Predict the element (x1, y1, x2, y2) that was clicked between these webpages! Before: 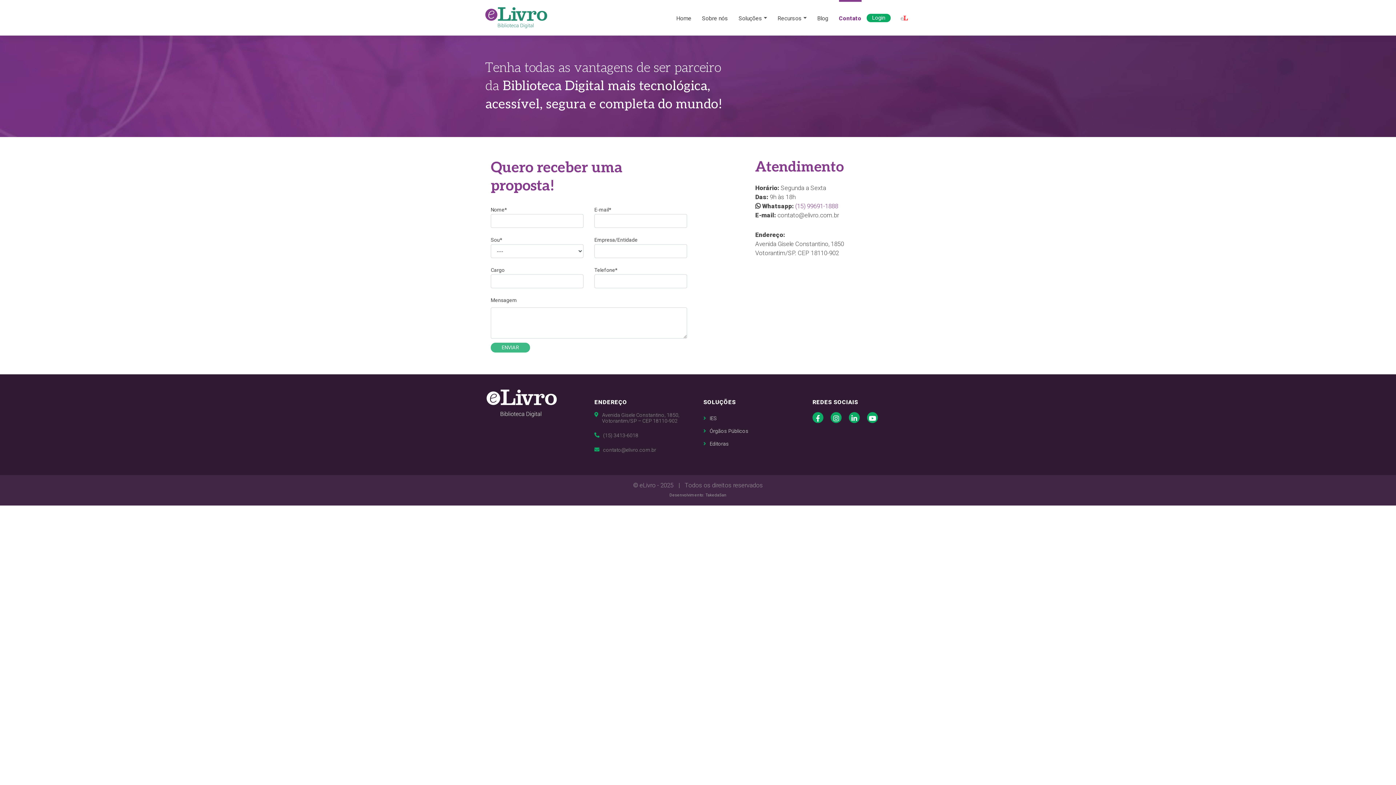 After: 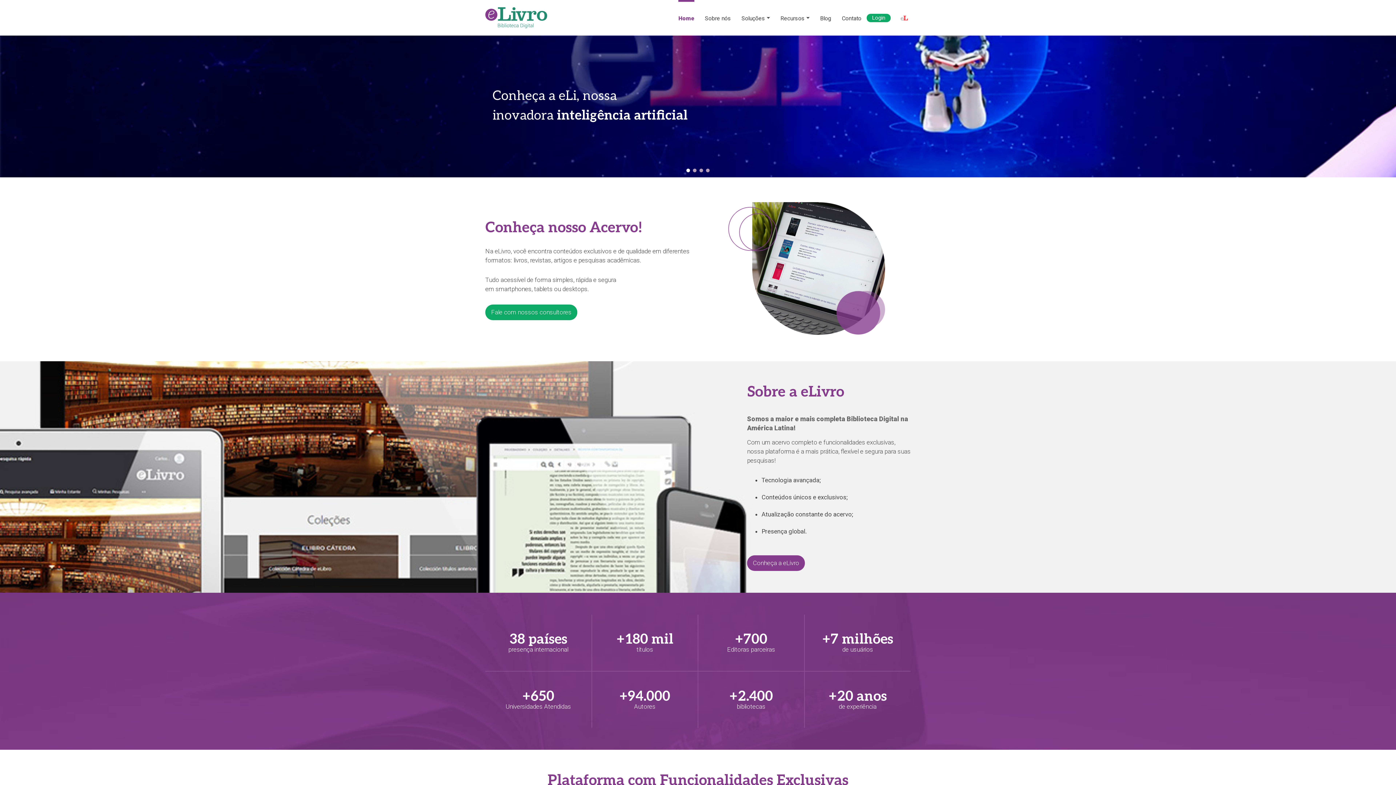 Action: bbox: (485, 13, 547, 20)